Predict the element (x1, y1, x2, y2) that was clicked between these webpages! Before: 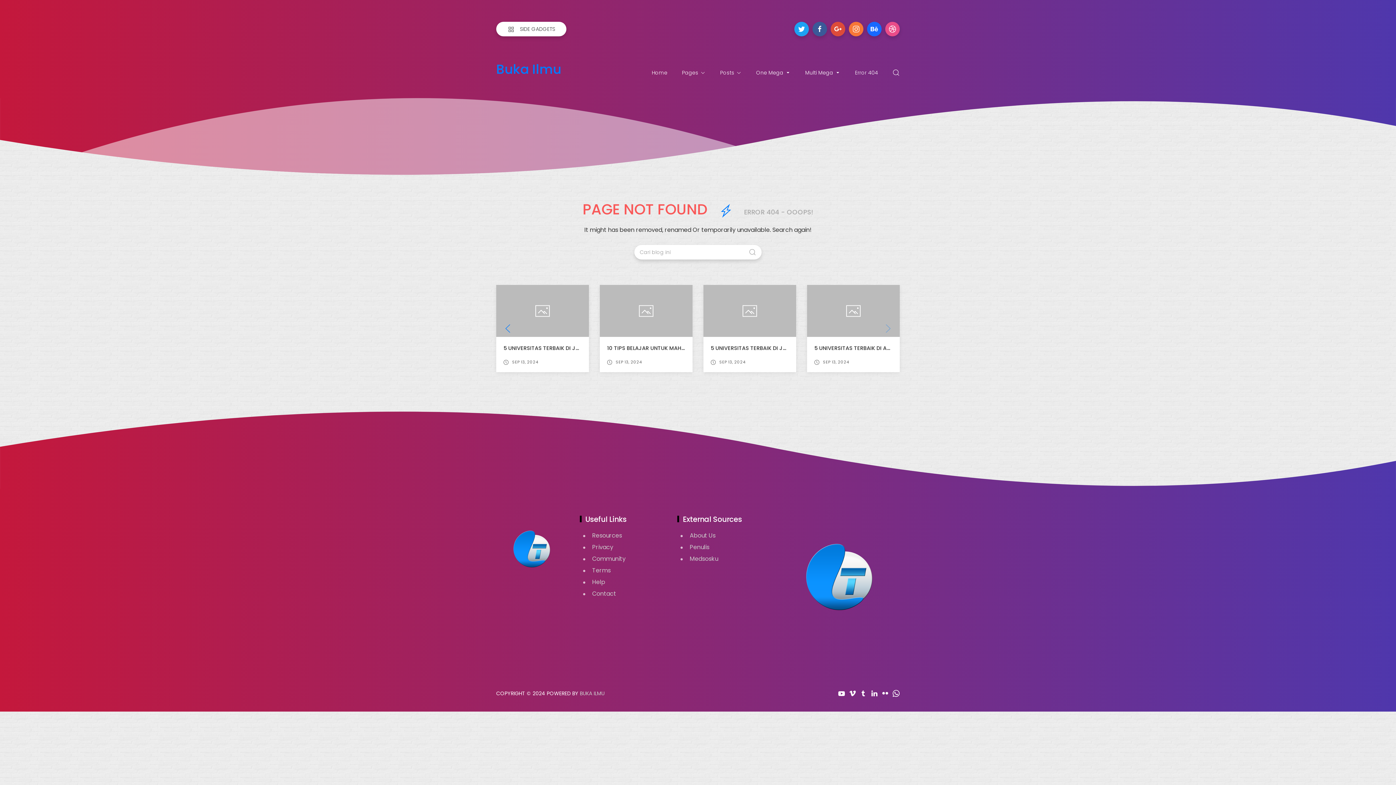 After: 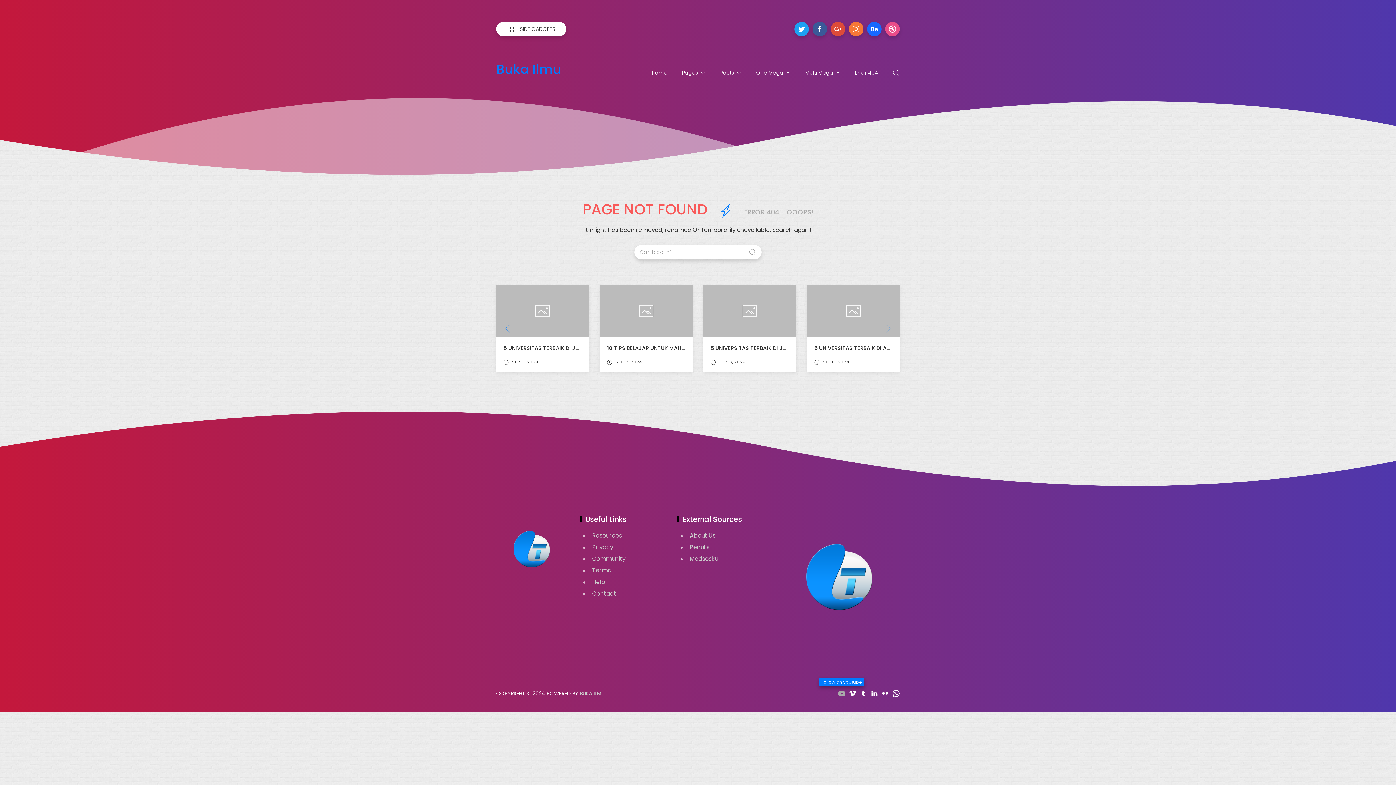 Action: bbox: (838, 690, 845, 697)